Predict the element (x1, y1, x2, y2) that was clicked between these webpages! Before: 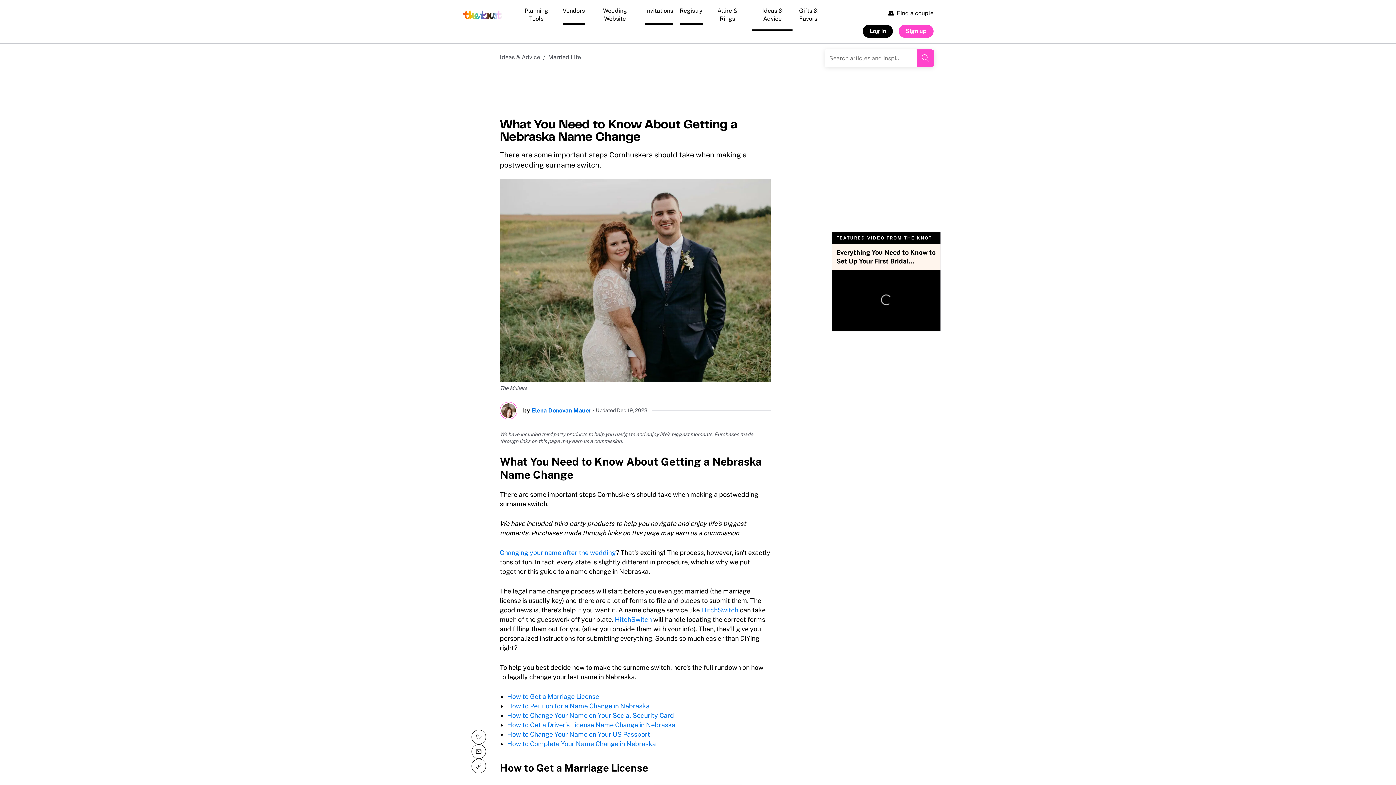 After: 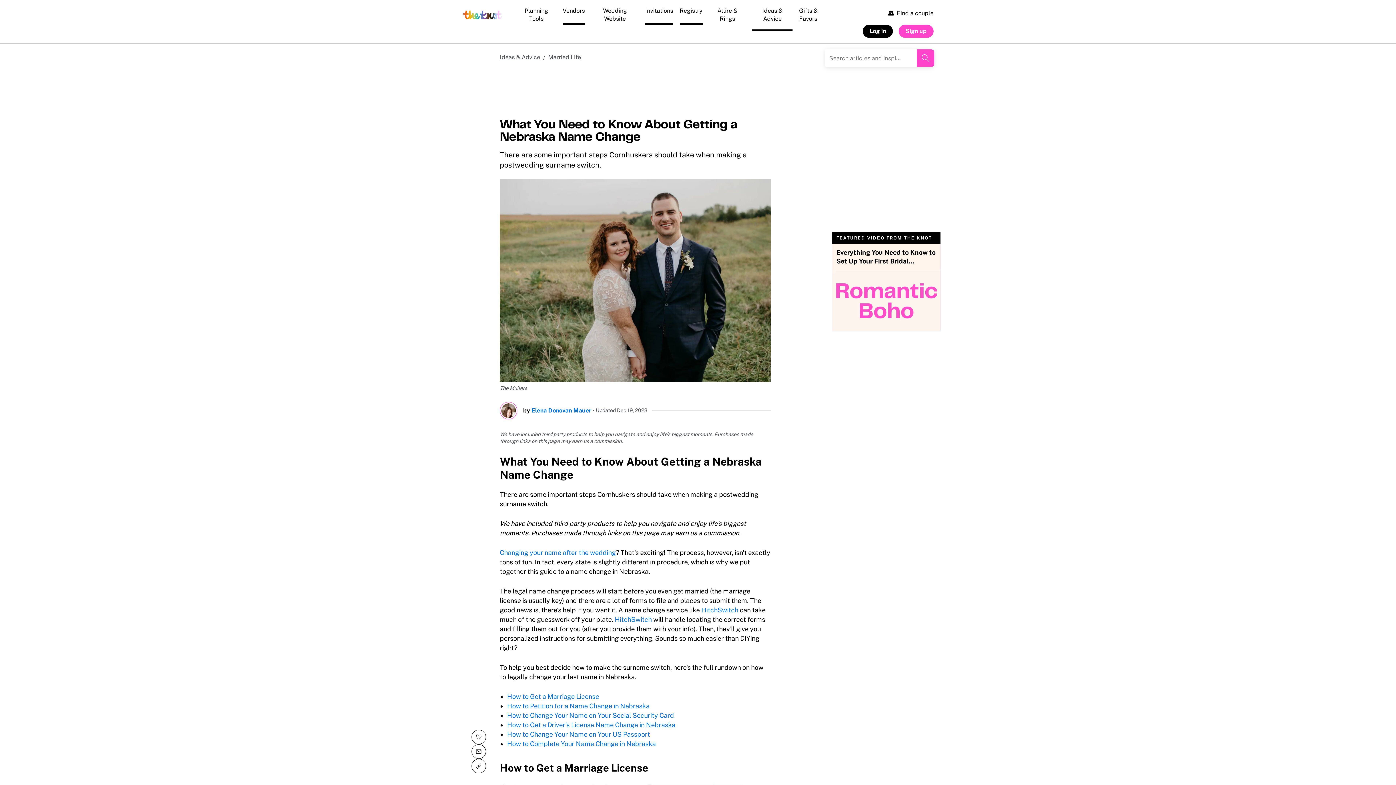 Action: bbox: (614, 615, 652, 623) label: HitchSwitch